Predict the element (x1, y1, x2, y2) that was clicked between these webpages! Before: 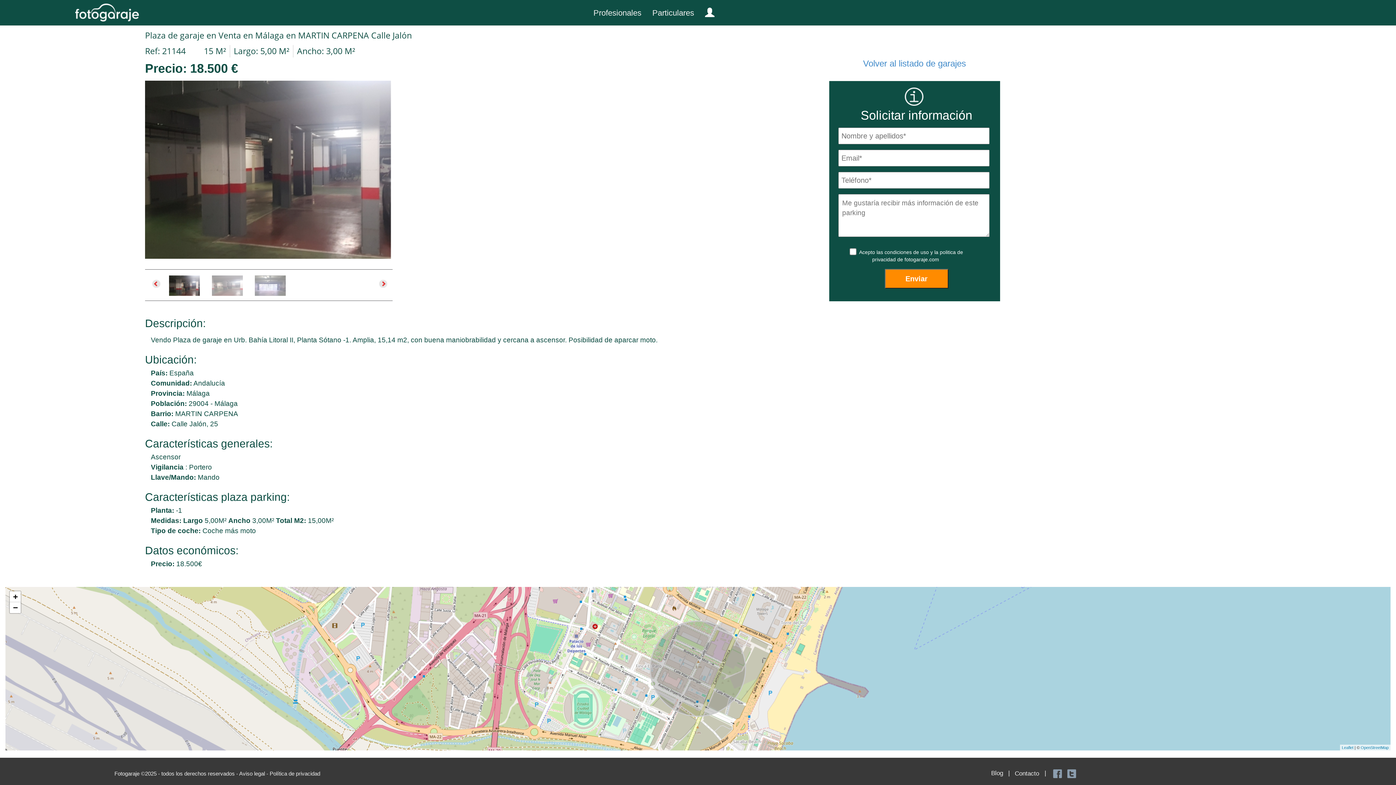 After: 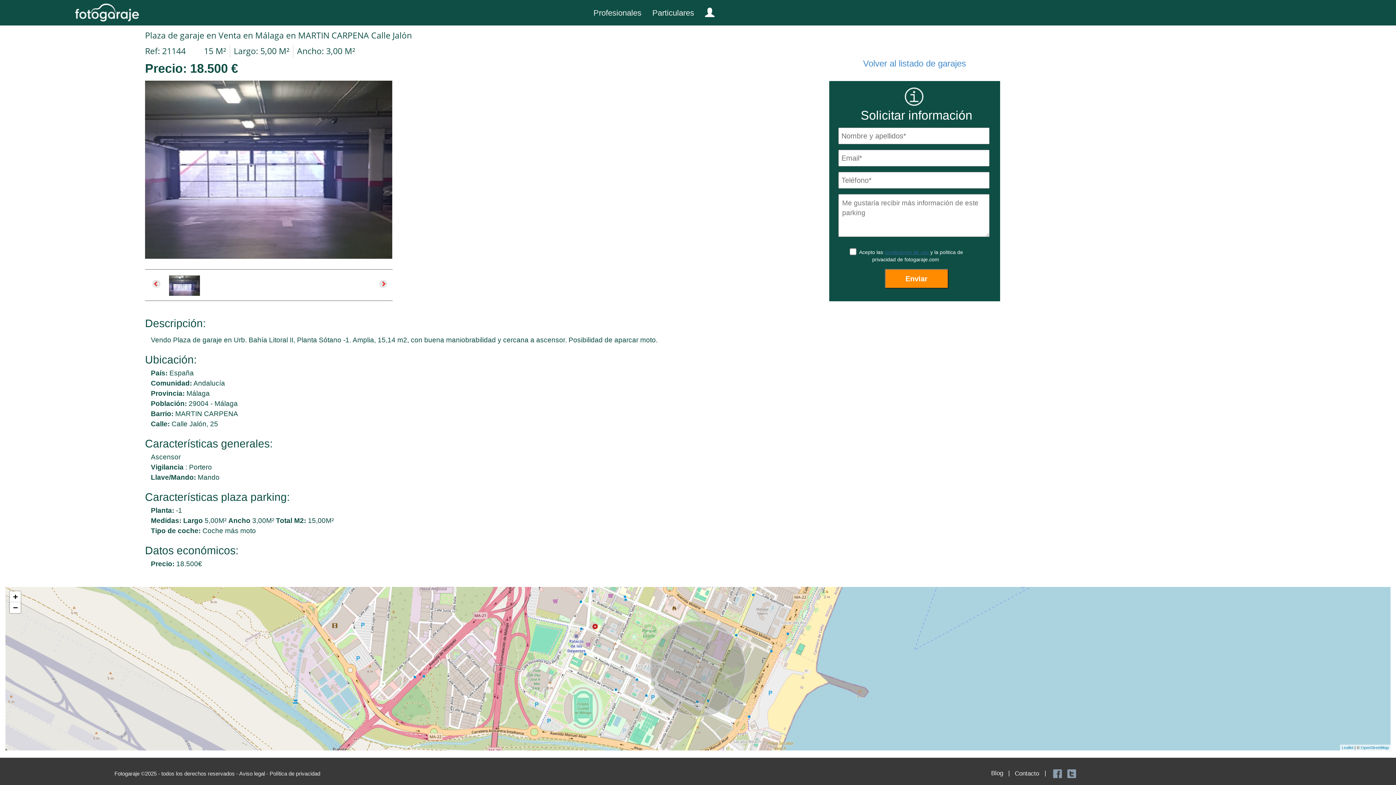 Action: bbox: (884, 249, 930, 255) label: condiciones de uso 